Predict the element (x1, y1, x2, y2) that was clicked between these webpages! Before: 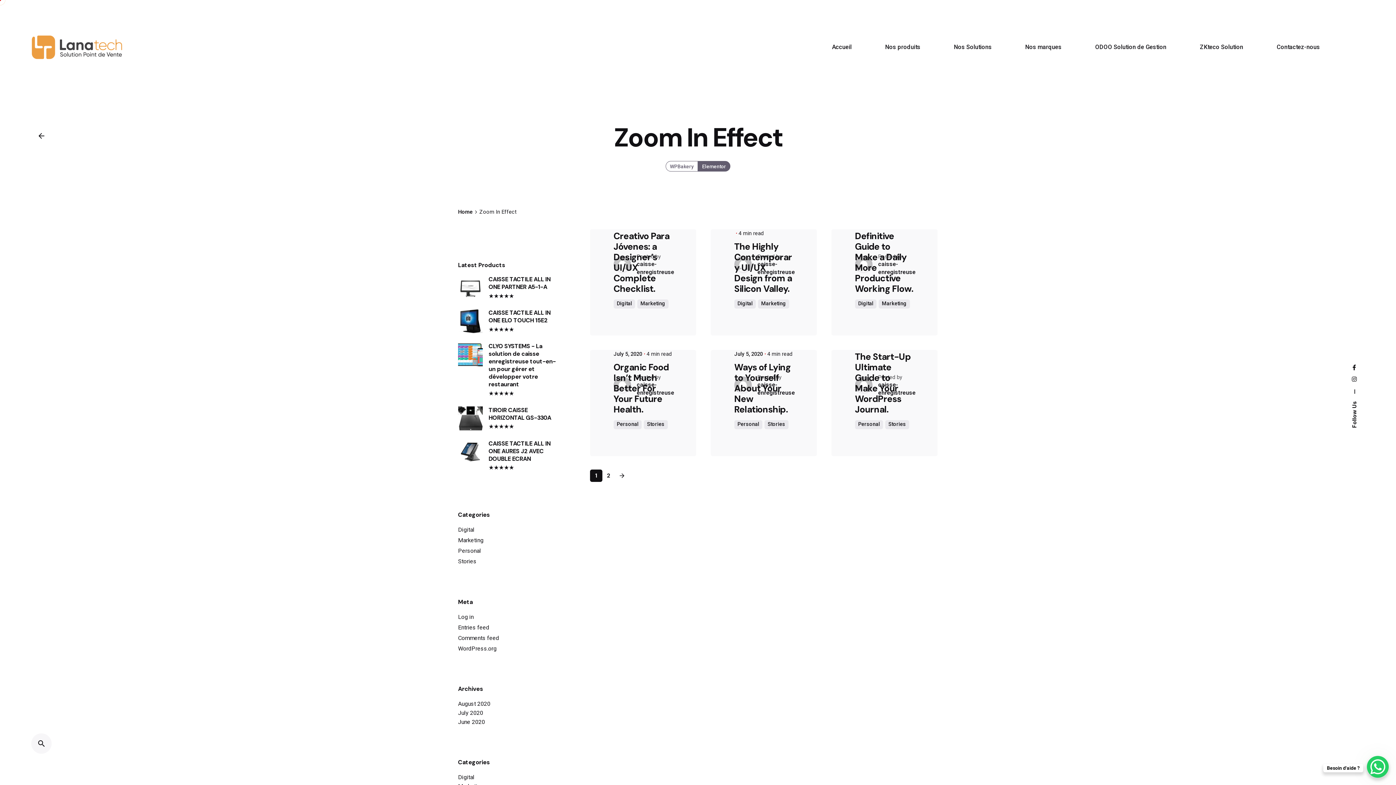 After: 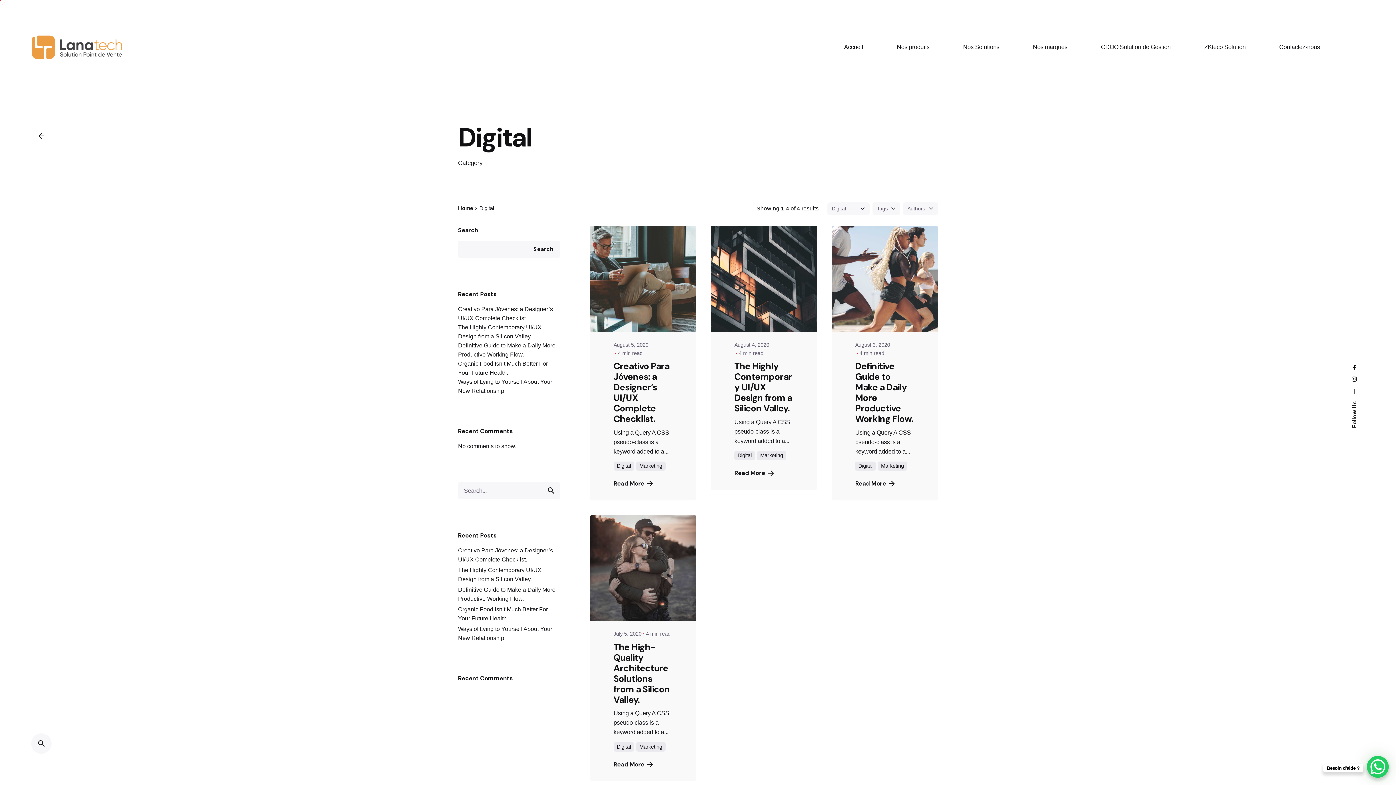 Action: label: Digital bbox: (458, 526, 474, 533)